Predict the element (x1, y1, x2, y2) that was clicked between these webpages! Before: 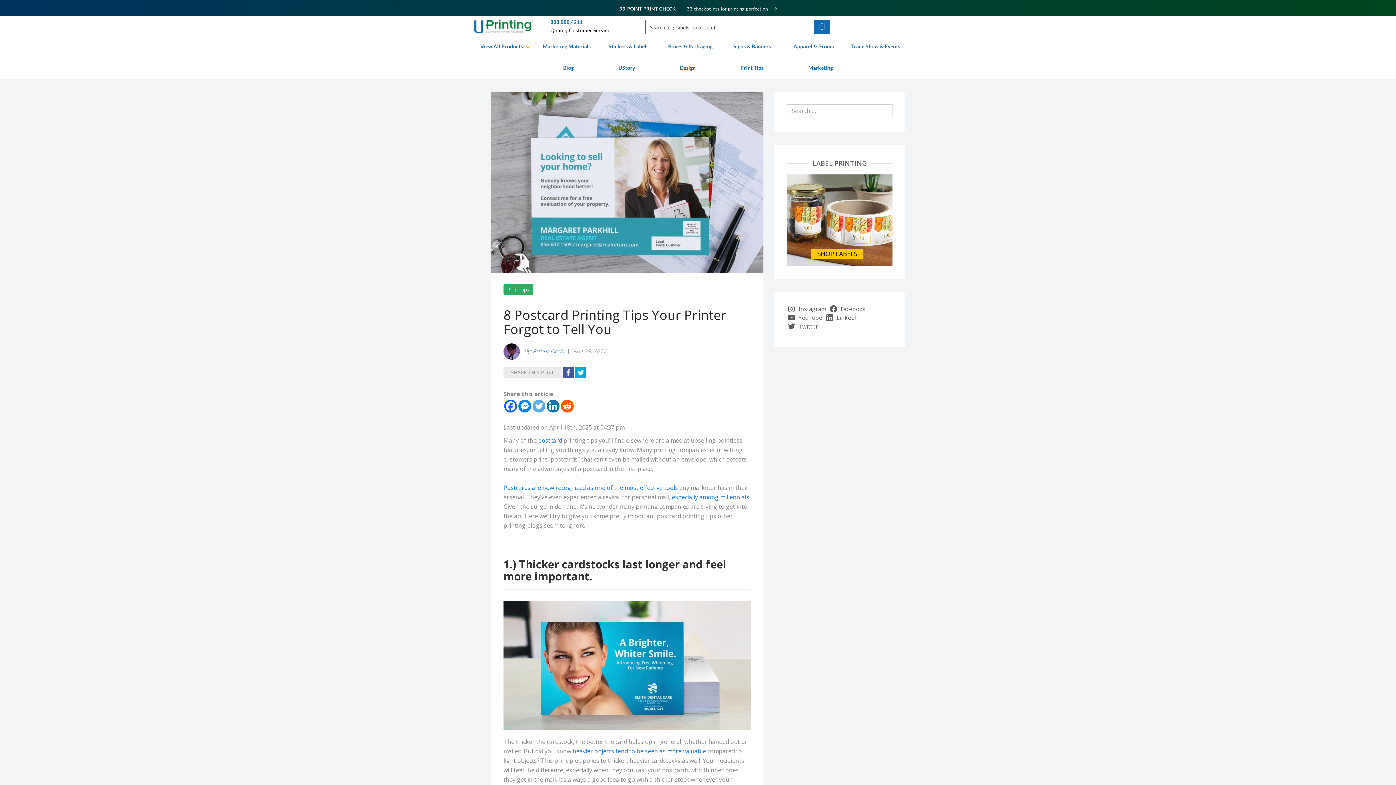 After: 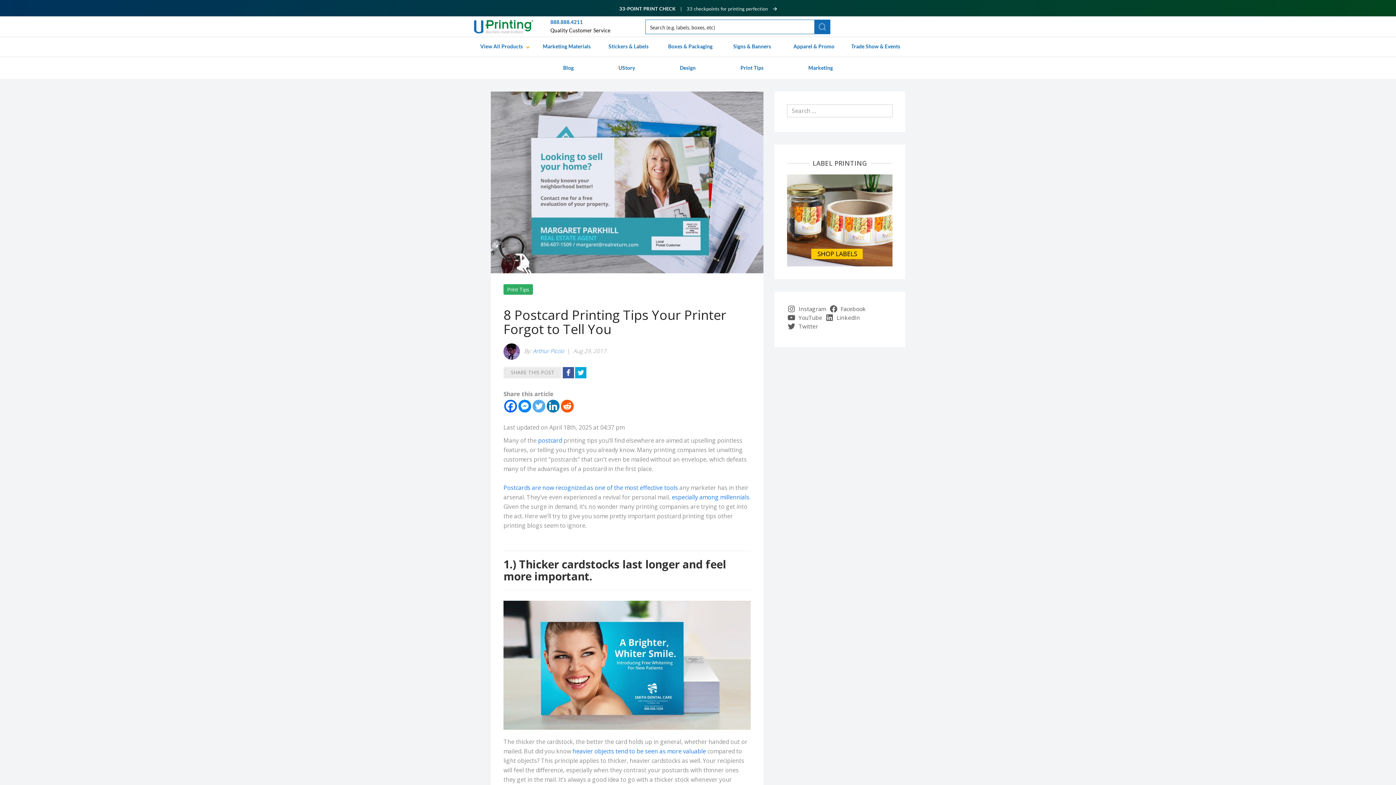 Action: bbox: (546, 399, 559, 412) label: Linkedin